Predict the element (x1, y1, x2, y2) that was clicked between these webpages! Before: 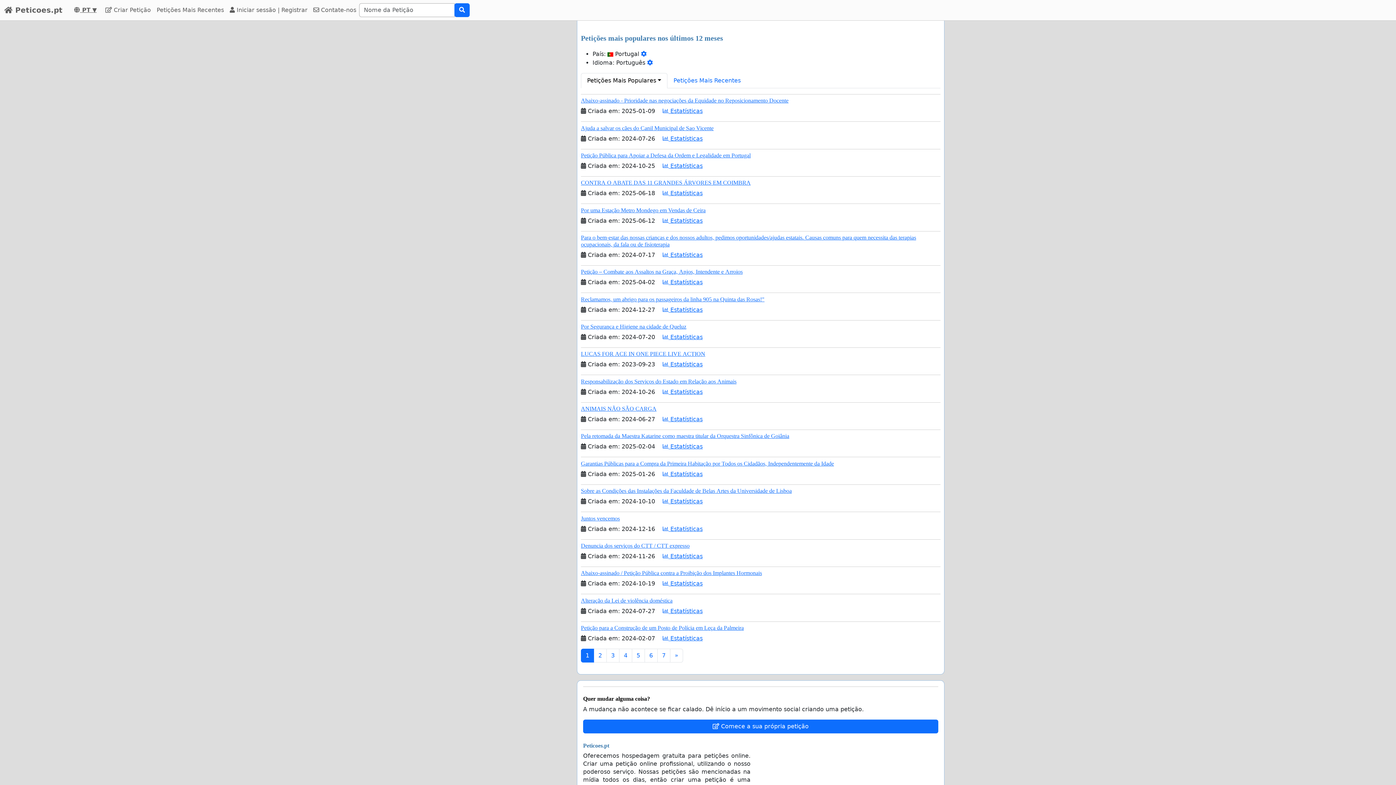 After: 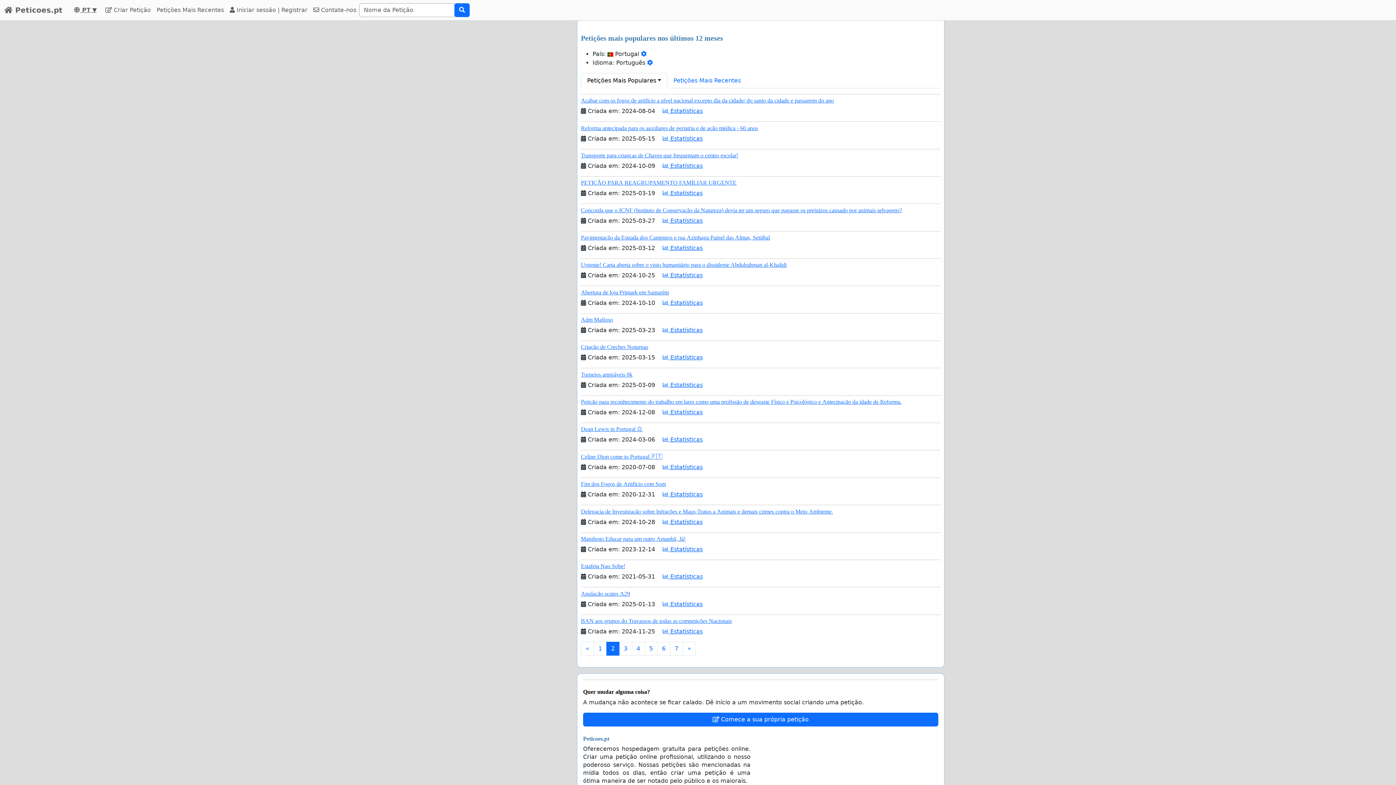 Action: label: 2 bbox: (593, 649, 606, 662)